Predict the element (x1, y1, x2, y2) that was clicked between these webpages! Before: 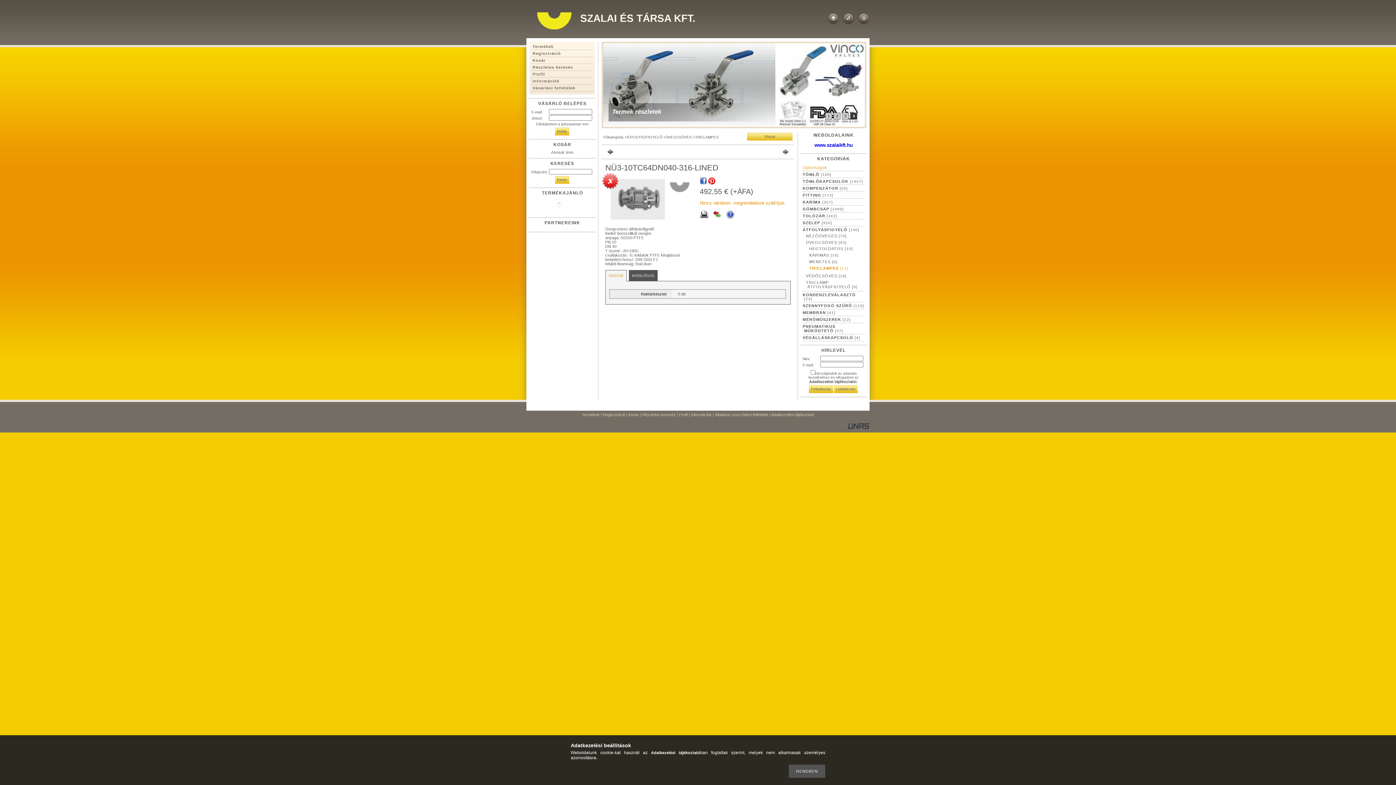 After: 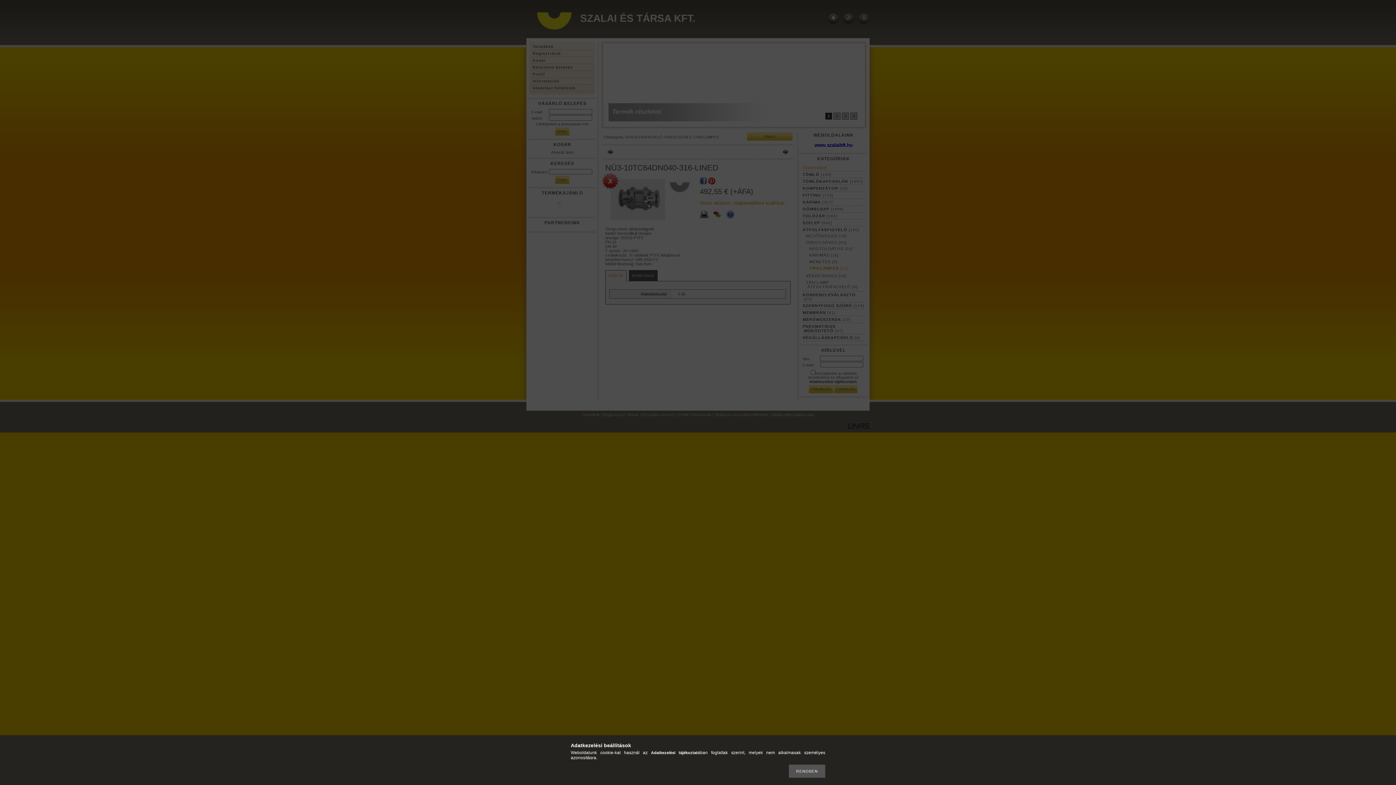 Action: label: Profil bbox: (532, 72, 545, 76)